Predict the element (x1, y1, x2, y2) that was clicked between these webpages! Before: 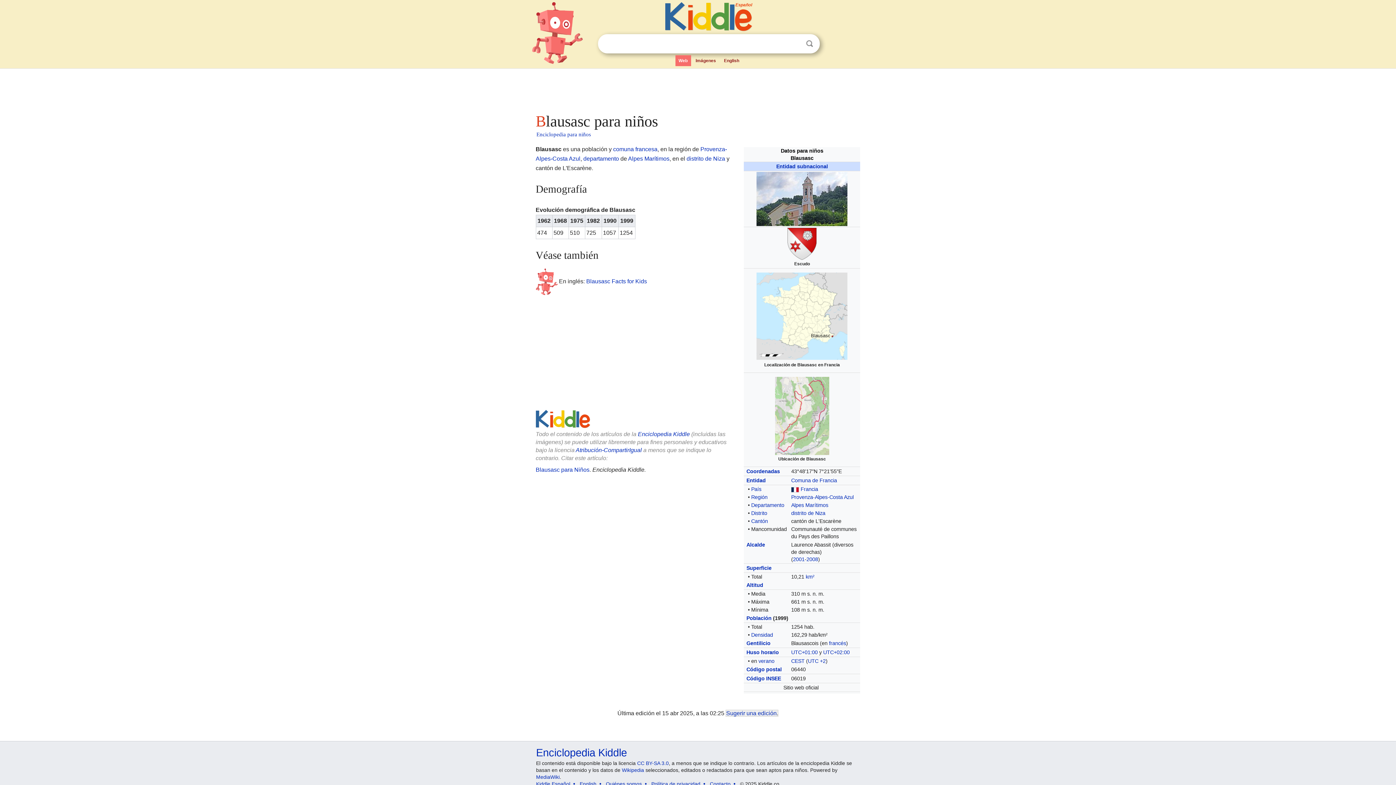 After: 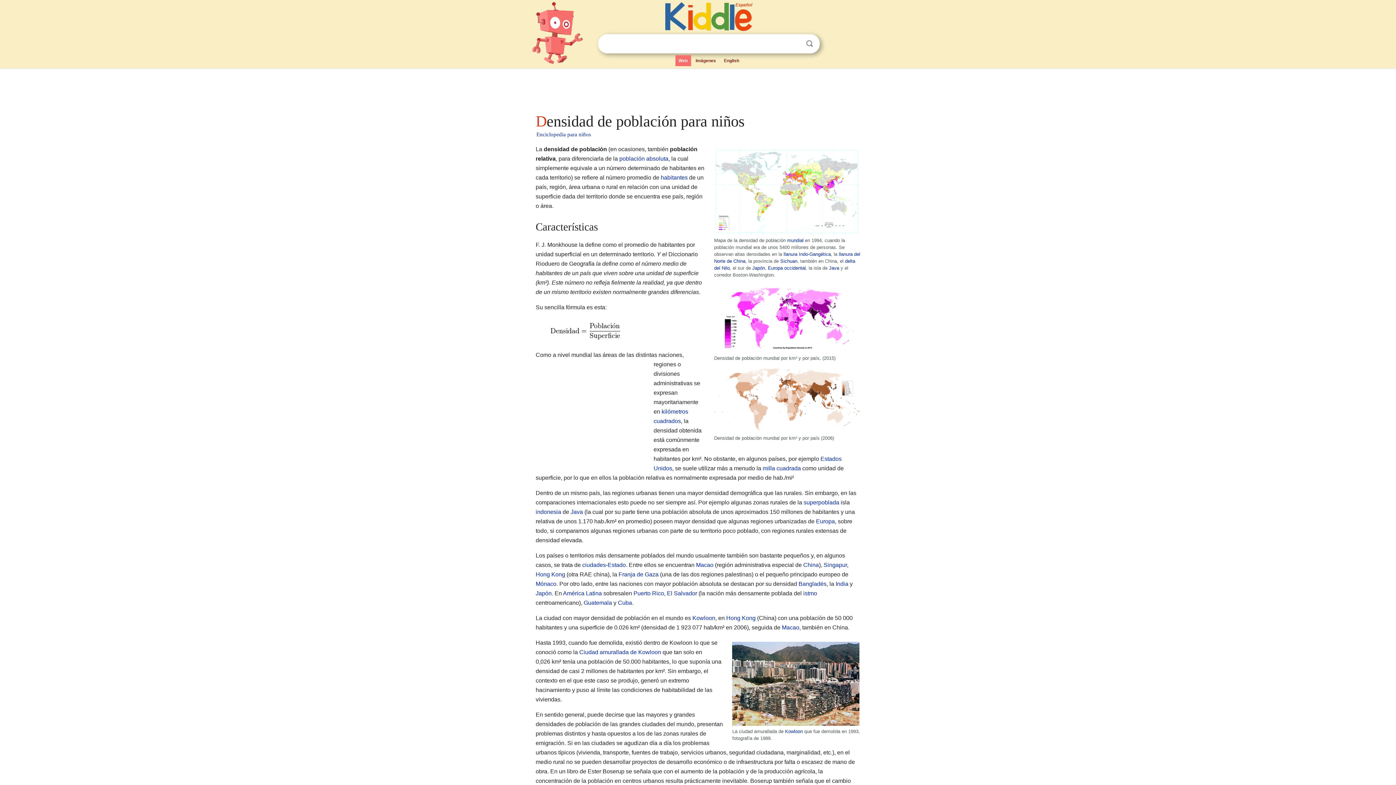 Action: bbox: (751, 632, 773, 638) label: Densidad